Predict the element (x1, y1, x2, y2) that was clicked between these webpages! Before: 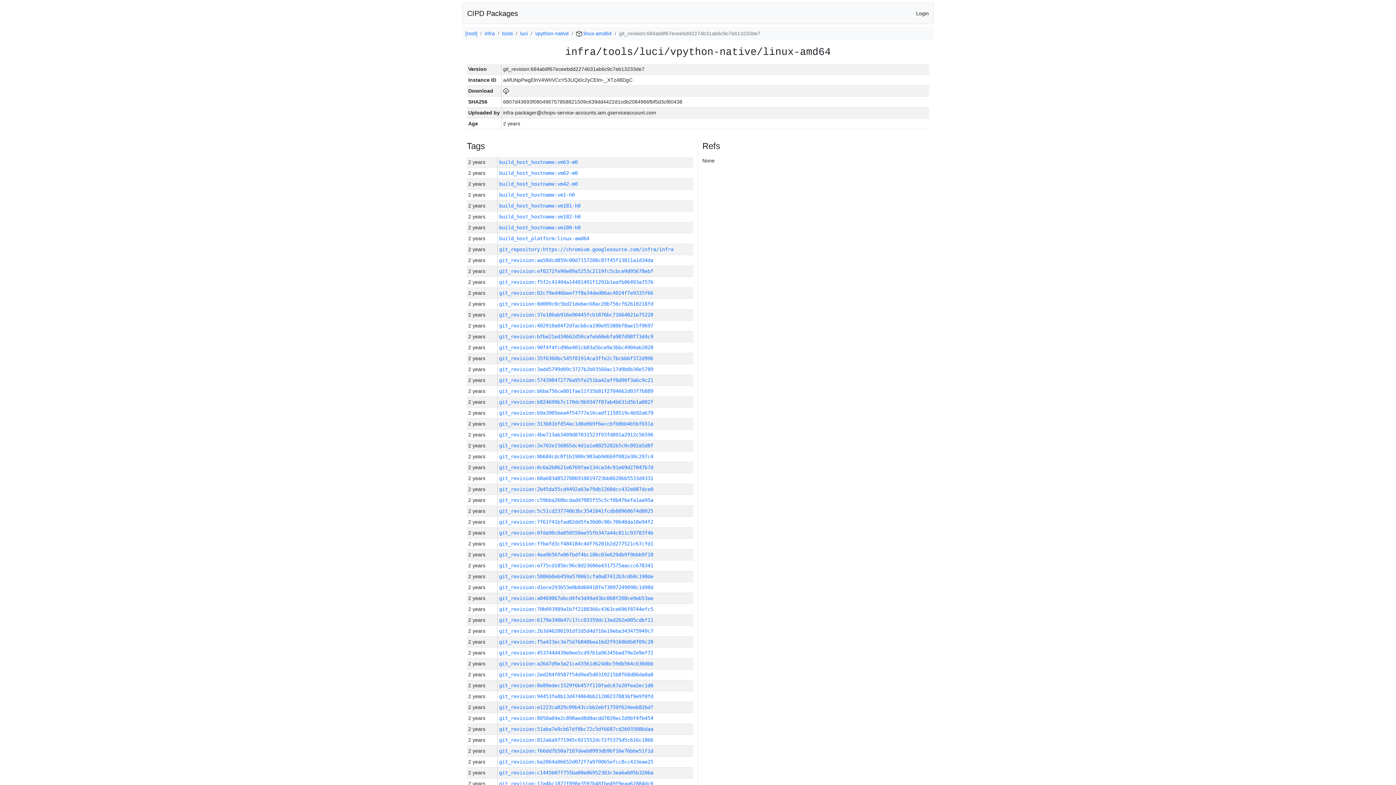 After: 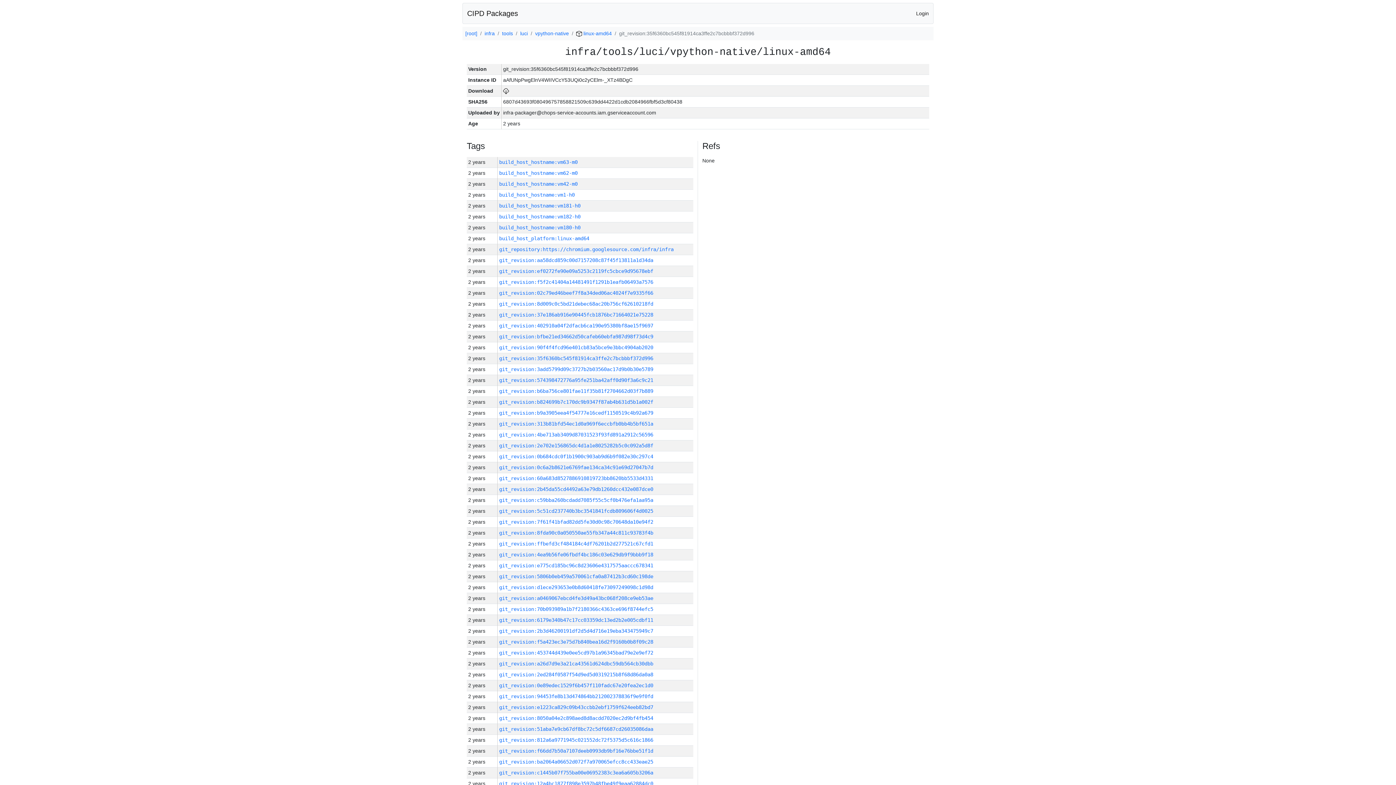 Action: label: git_revision:35f6360bc545f81914ca3ffe2c7bcbbbf372d996 bbox: (499, 355, 653, 361)